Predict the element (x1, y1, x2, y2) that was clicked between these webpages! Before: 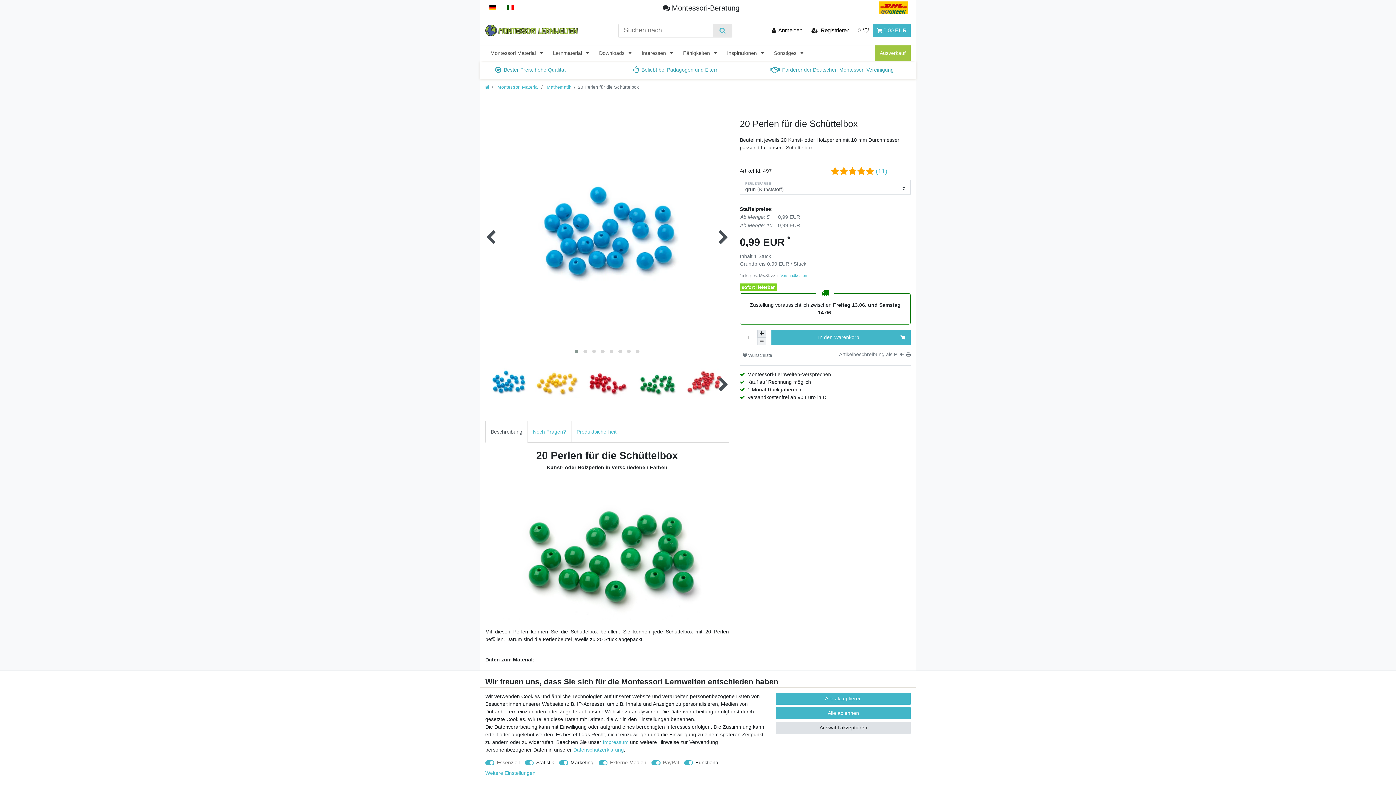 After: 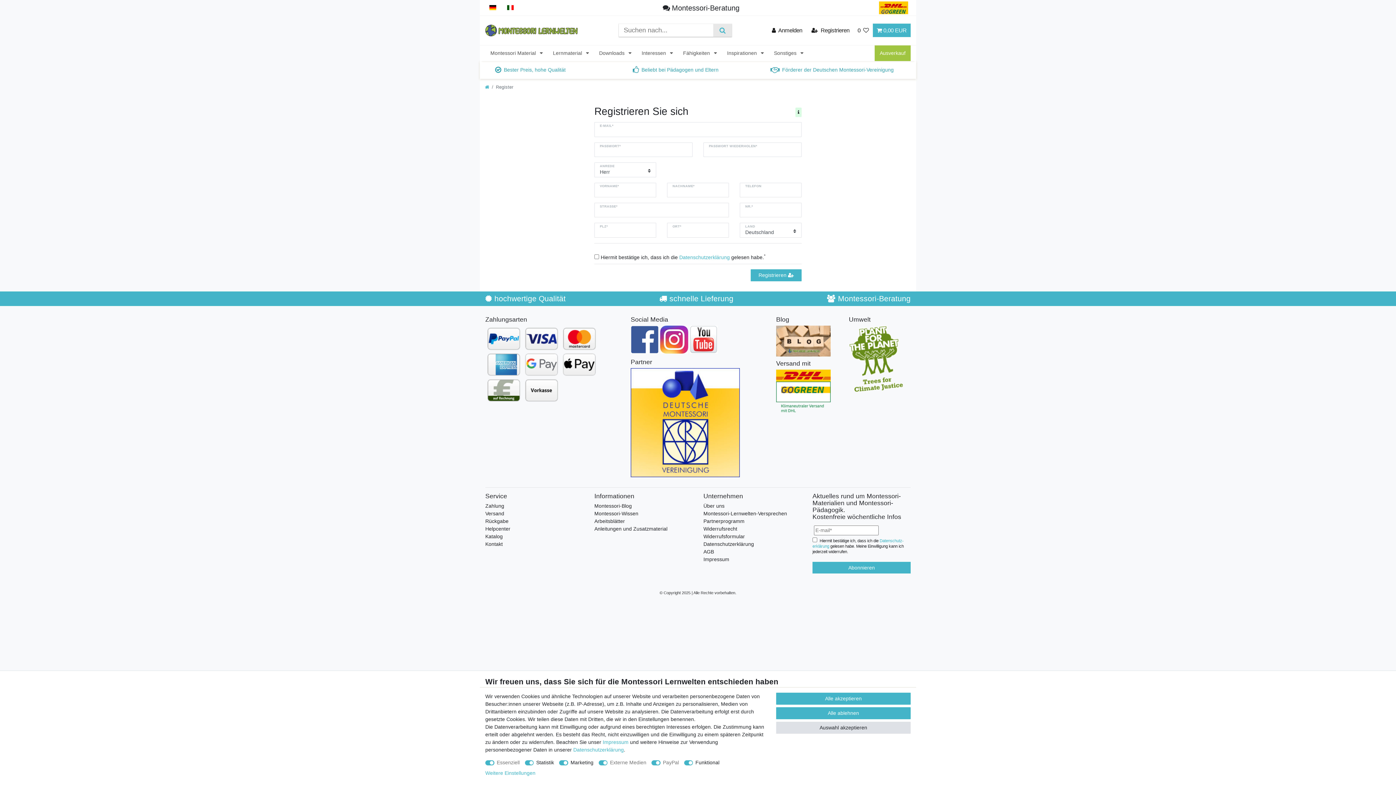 Action: label:  Registrieren bbox: (807, 23, 853, 37)